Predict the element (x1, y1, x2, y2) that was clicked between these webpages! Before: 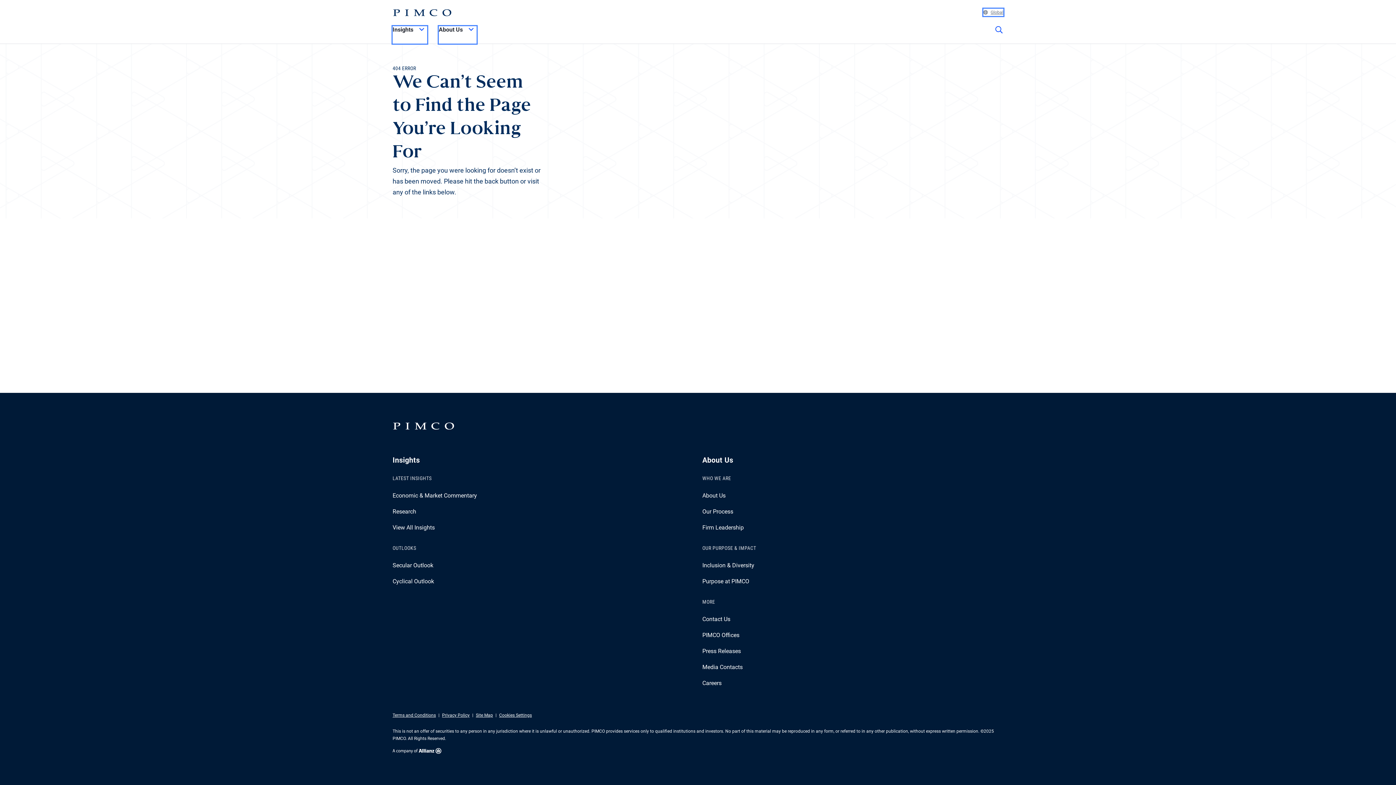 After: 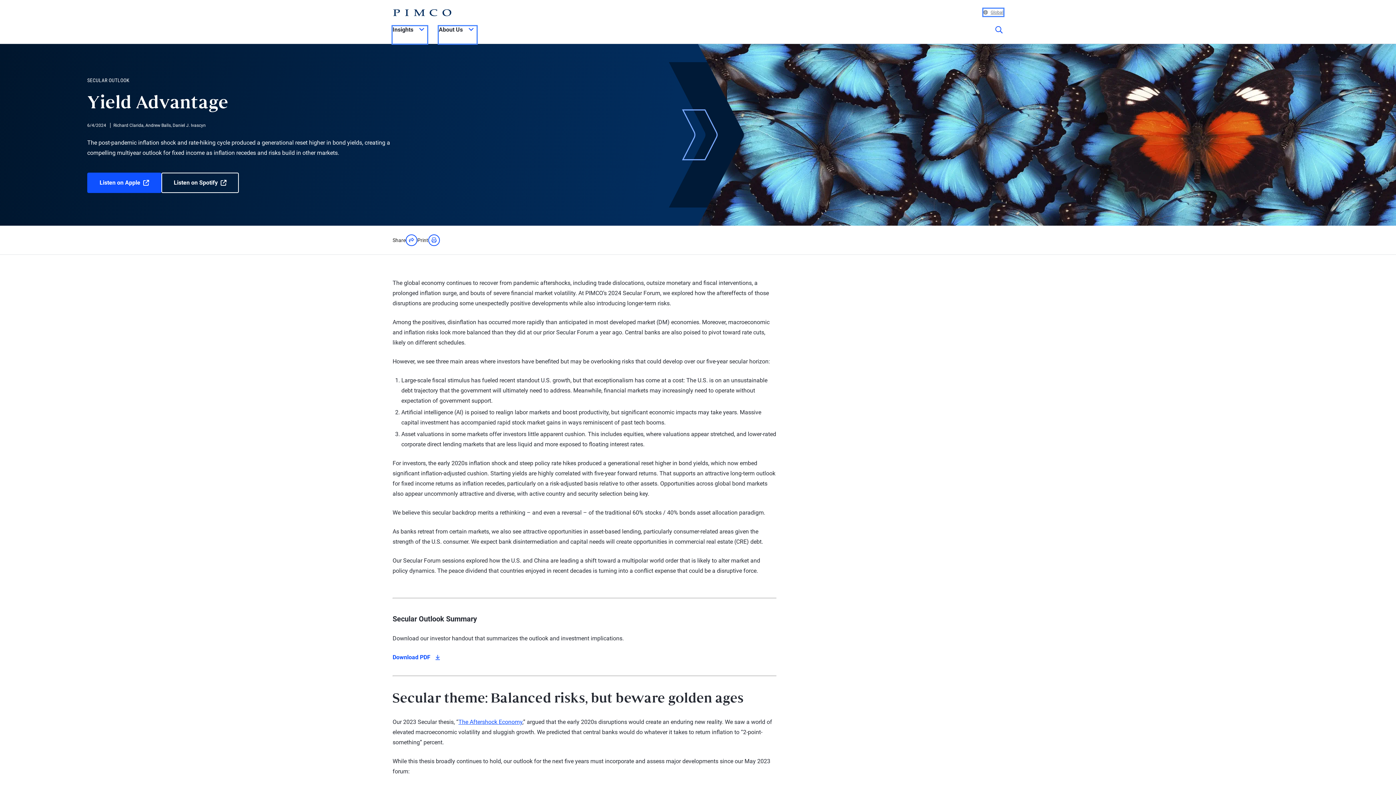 Action: label: Secular Outlook bbox: (392, 562, 433, 569)